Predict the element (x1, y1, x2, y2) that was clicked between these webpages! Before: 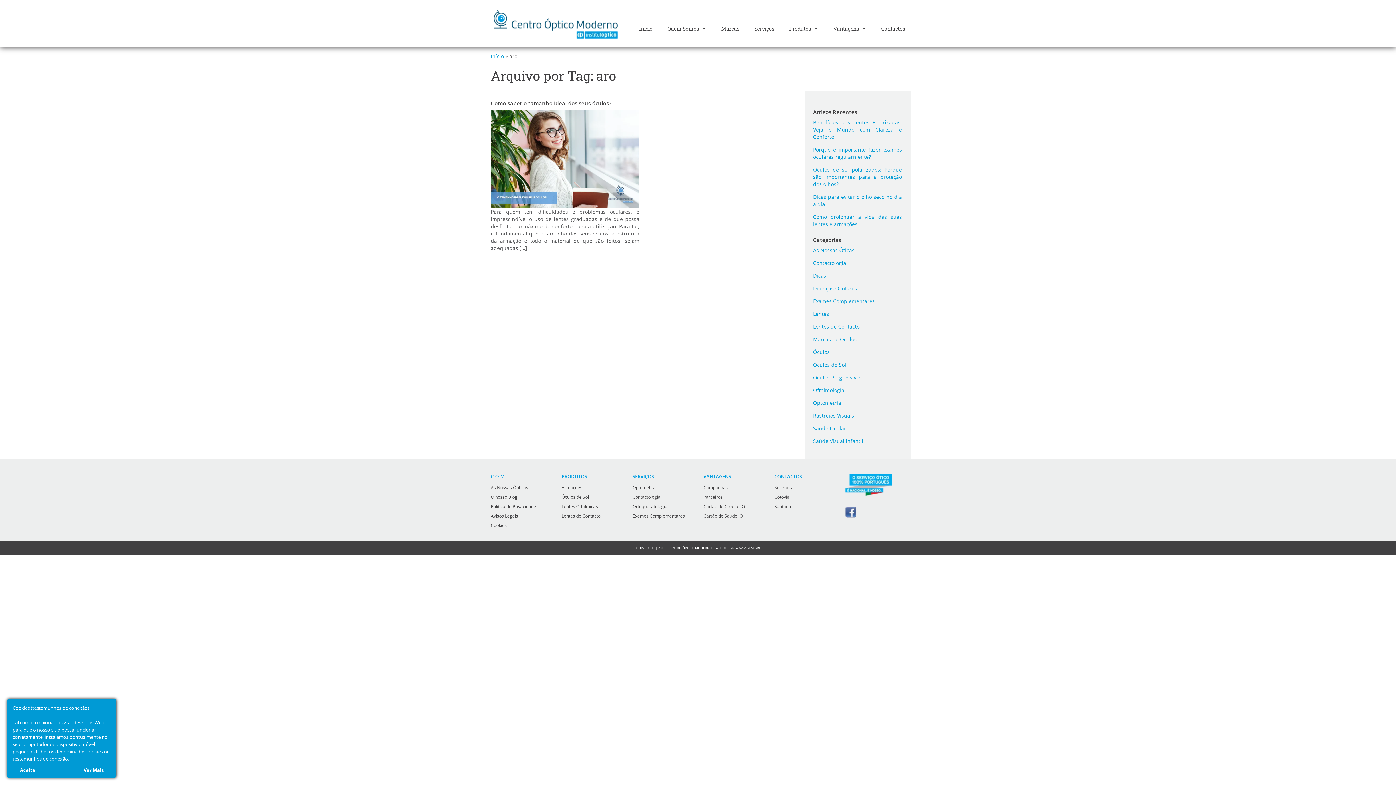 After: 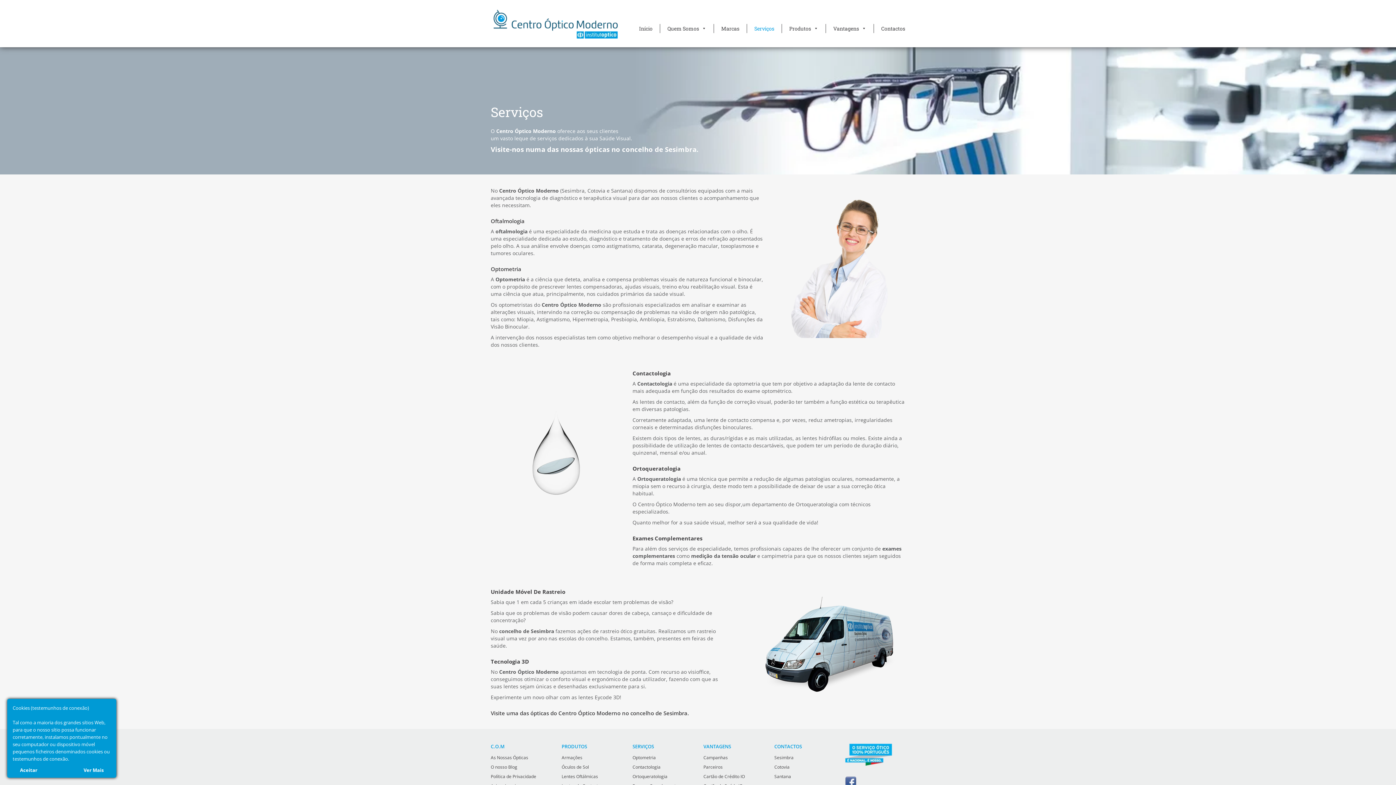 Action: label: Exames Complementares bbox: (632, 513, 685, 519)